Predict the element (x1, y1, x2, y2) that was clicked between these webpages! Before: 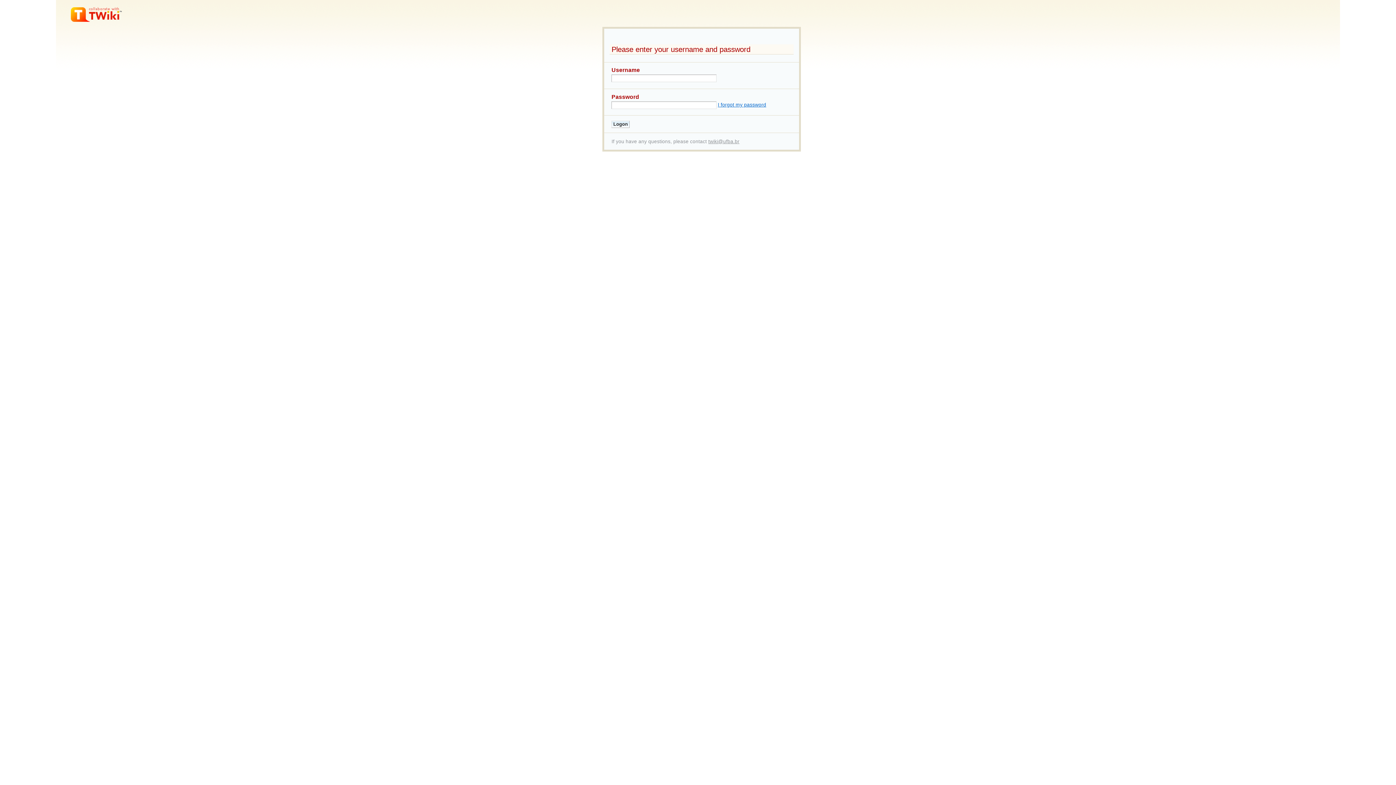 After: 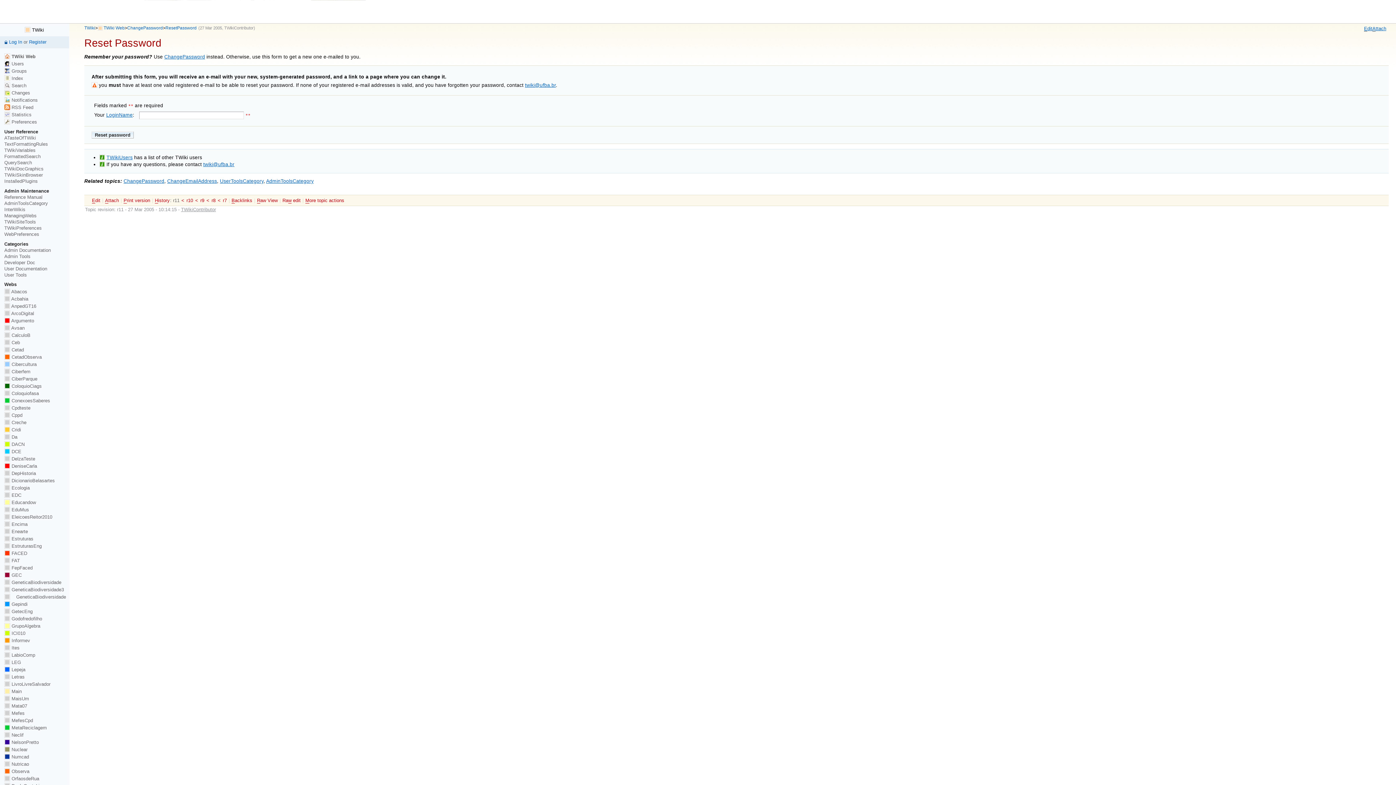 Action: bbox: (718, 102, 766, 107) label: I forgot my password